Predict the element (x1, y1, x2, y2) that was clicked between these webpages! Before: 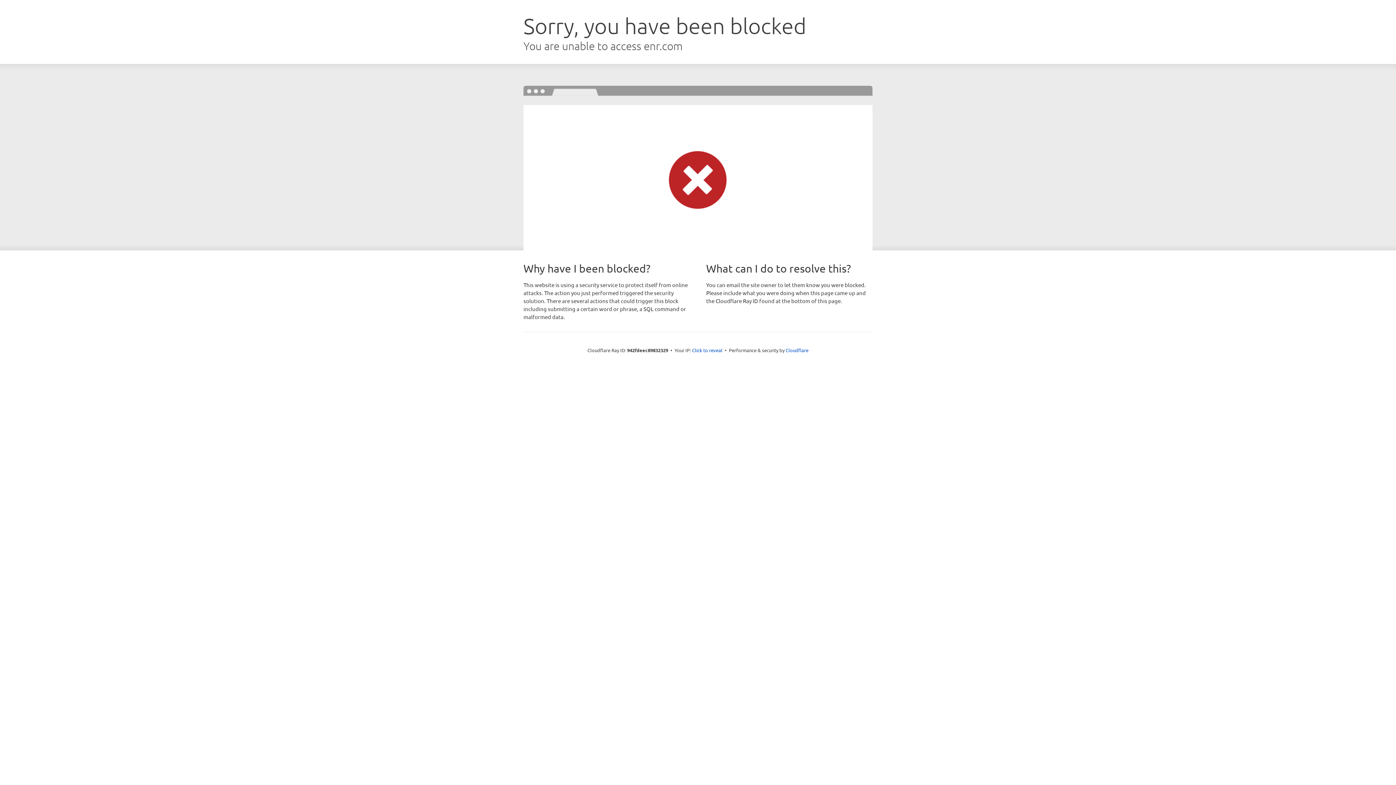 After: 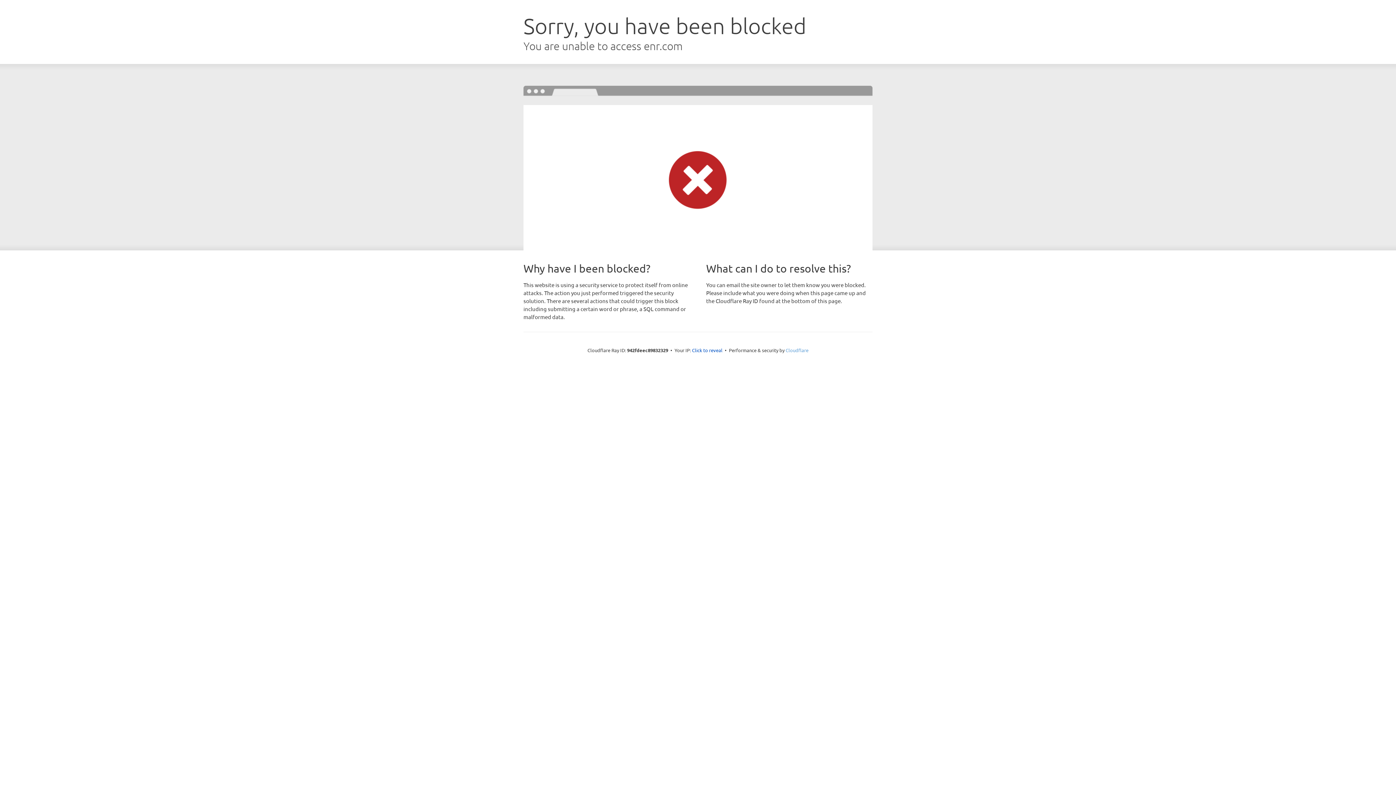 Action: bbox: (785, 347, 808, 353) label: Cloudflare